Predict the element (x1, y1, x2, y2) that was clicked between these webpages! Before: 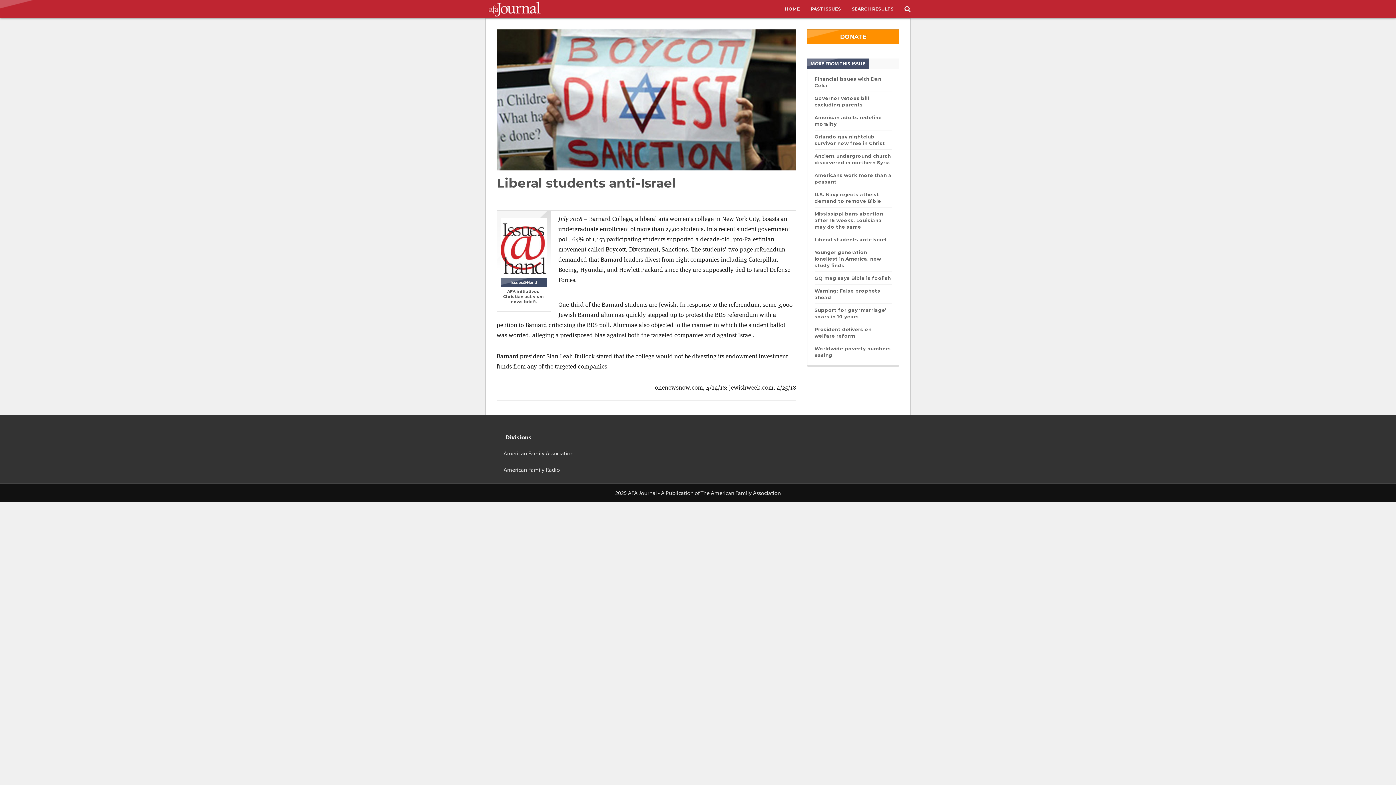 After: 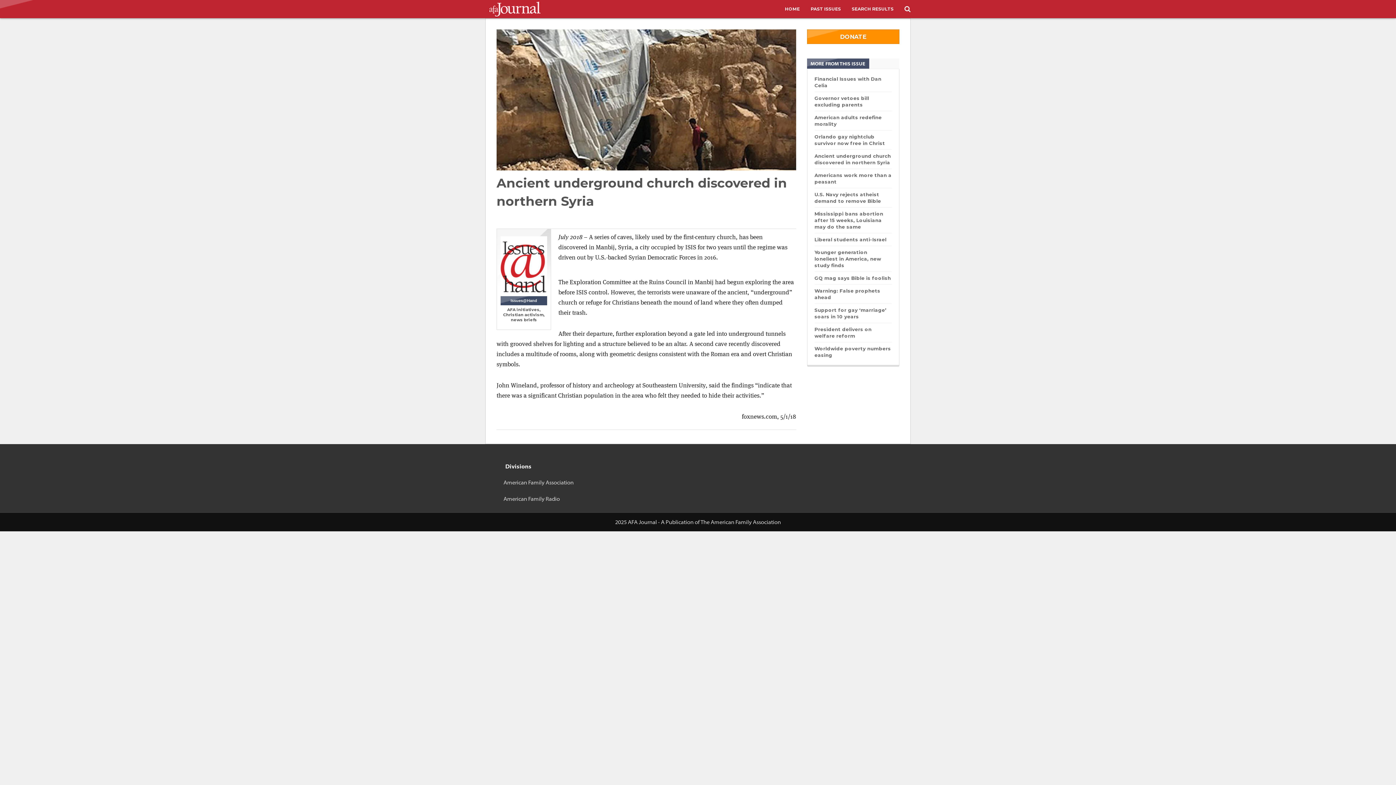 Action: bbox: (814, 152, 892, 165) label: Ancient underground church discovered in northern Syria